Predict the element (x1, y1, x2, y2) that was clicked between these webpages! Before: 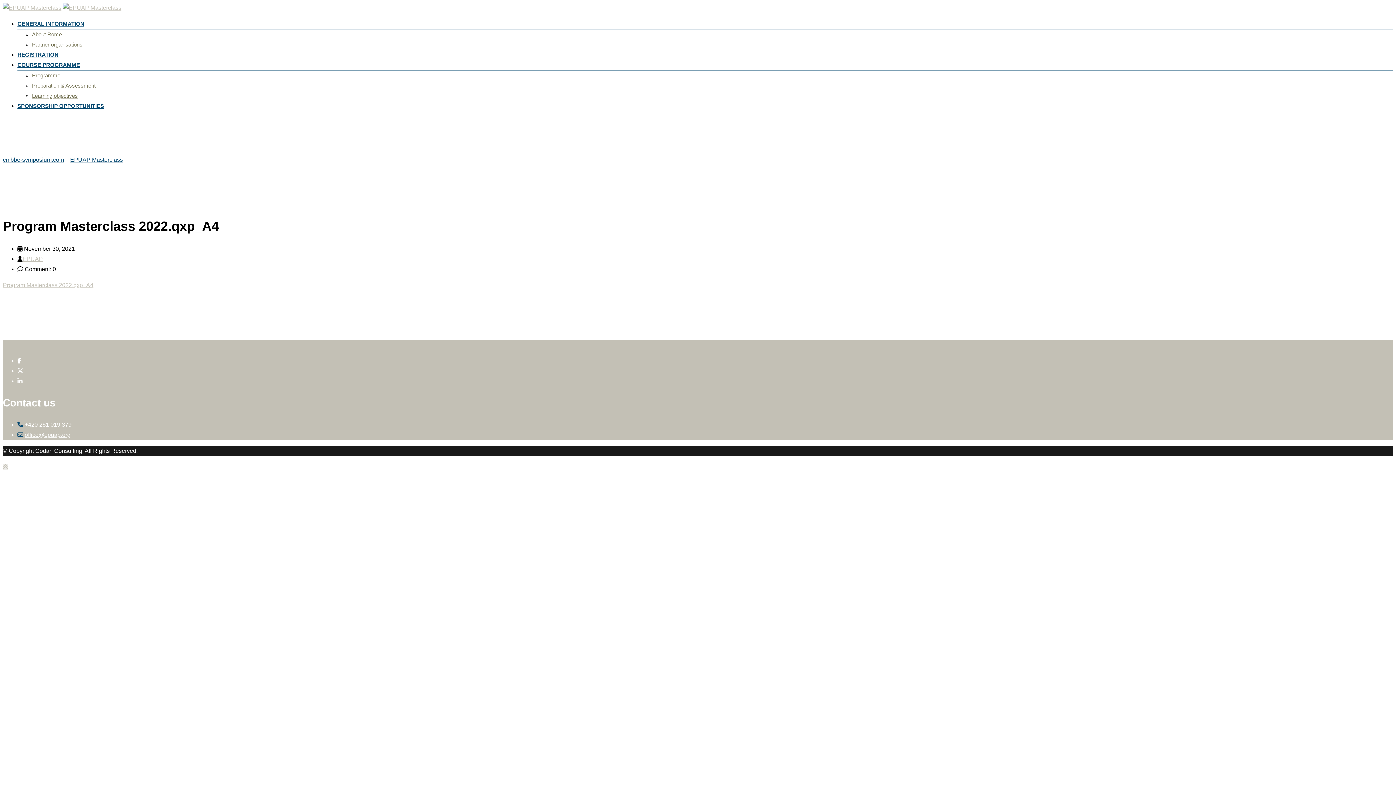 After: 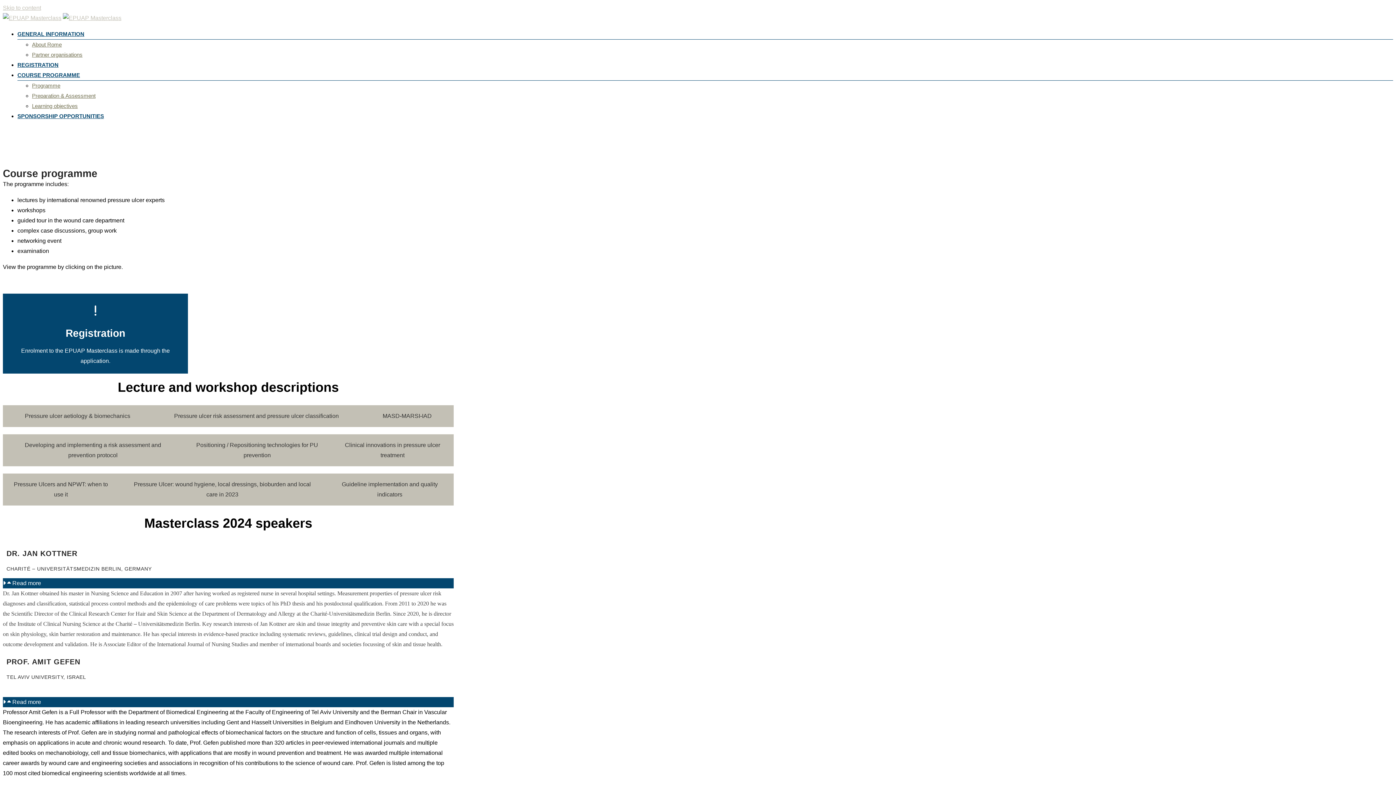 Action: bbox: (17, 61, 80, 68) label: COURSE PROGRAMME